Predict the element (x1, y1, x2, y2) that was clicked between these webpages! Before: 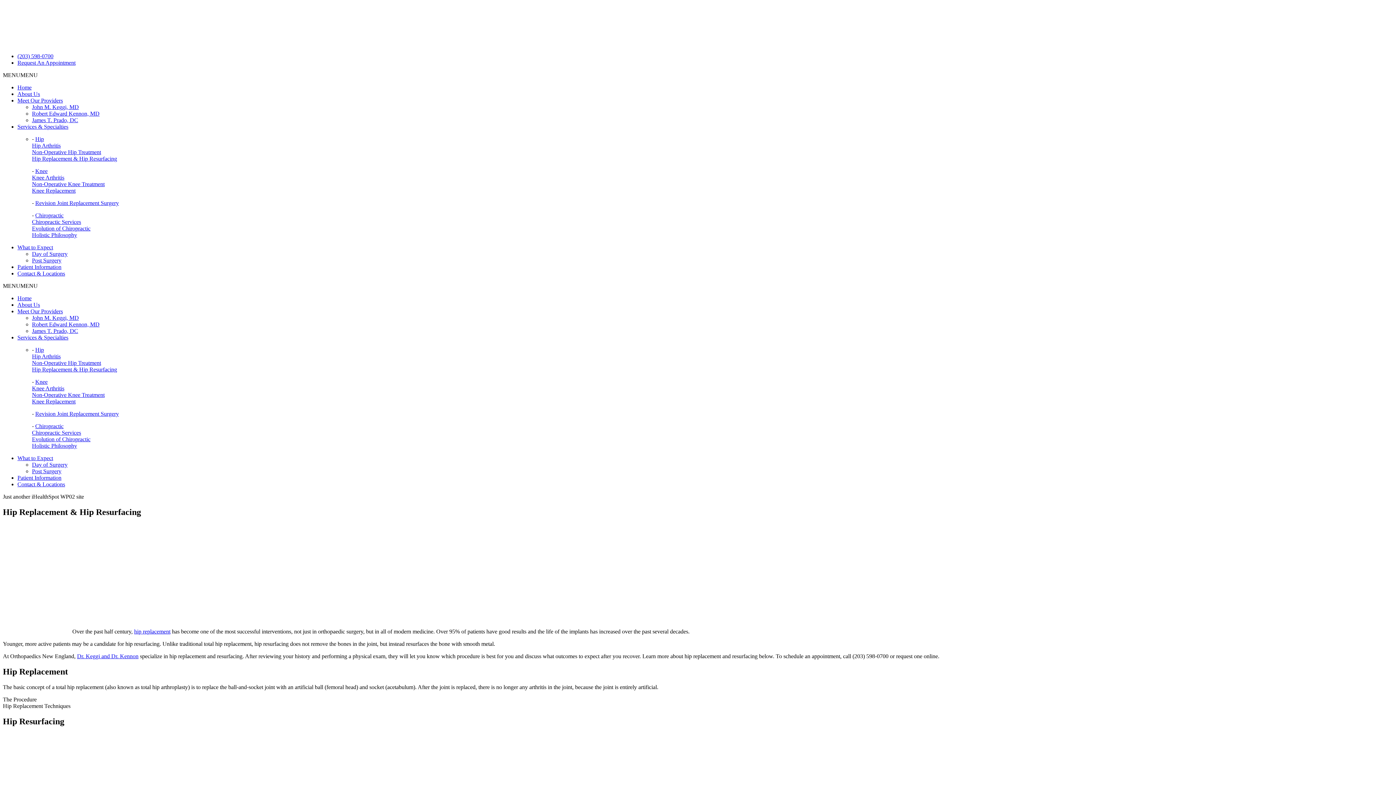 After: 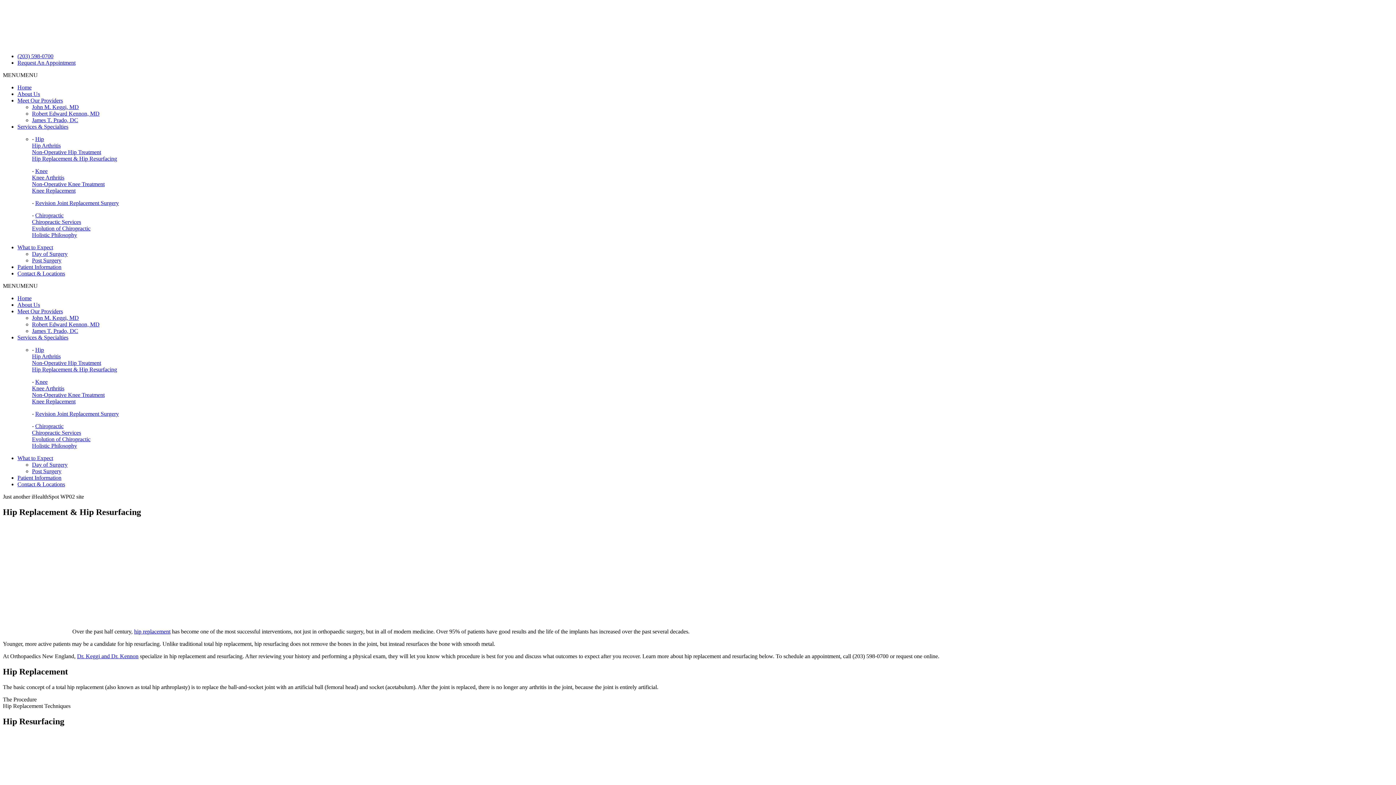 Action: bbox: (17, 53, 53, 59) label: (203) 598-0700